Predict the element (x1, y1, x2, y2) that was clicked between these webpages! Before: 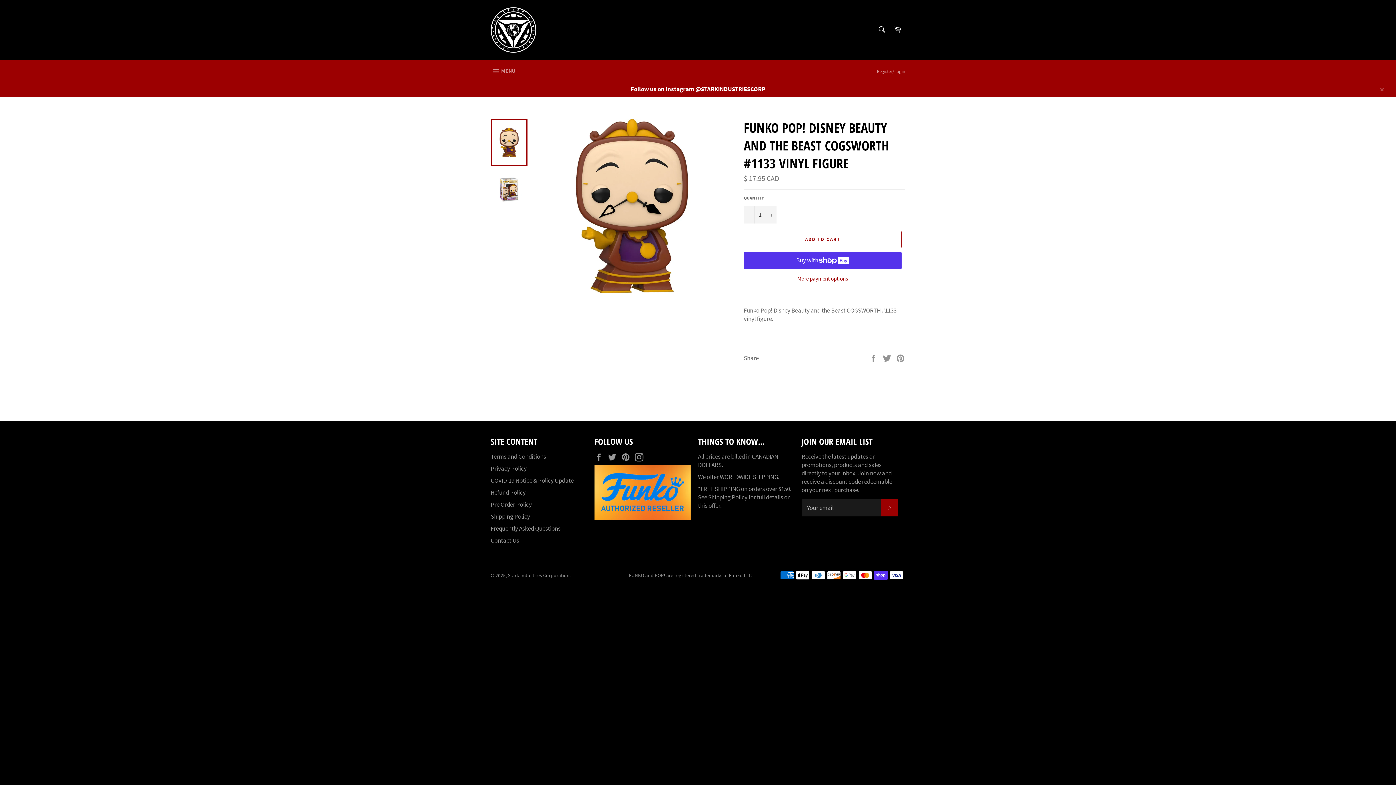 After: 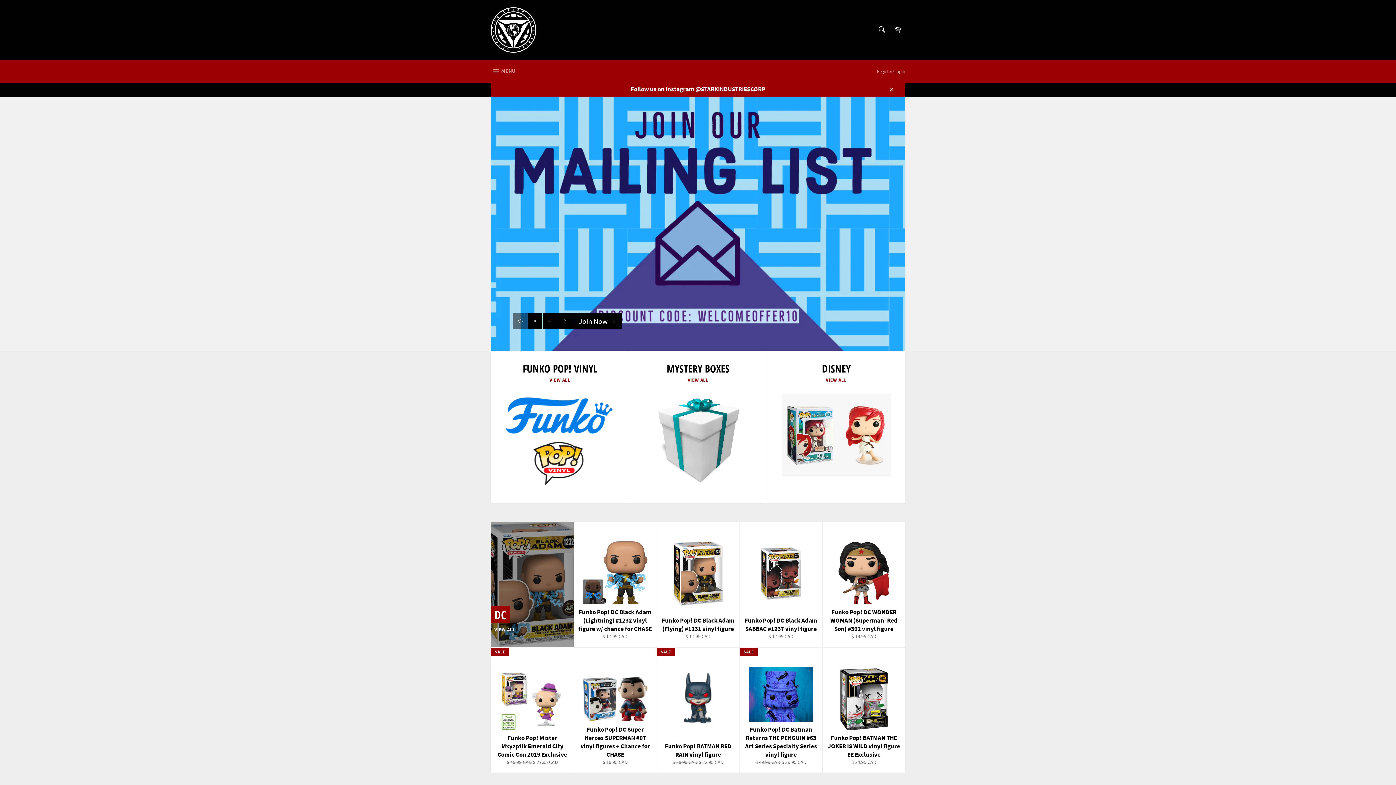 Action: bbox: (508, 572, 569, 578) label: Stark Industries Corporation